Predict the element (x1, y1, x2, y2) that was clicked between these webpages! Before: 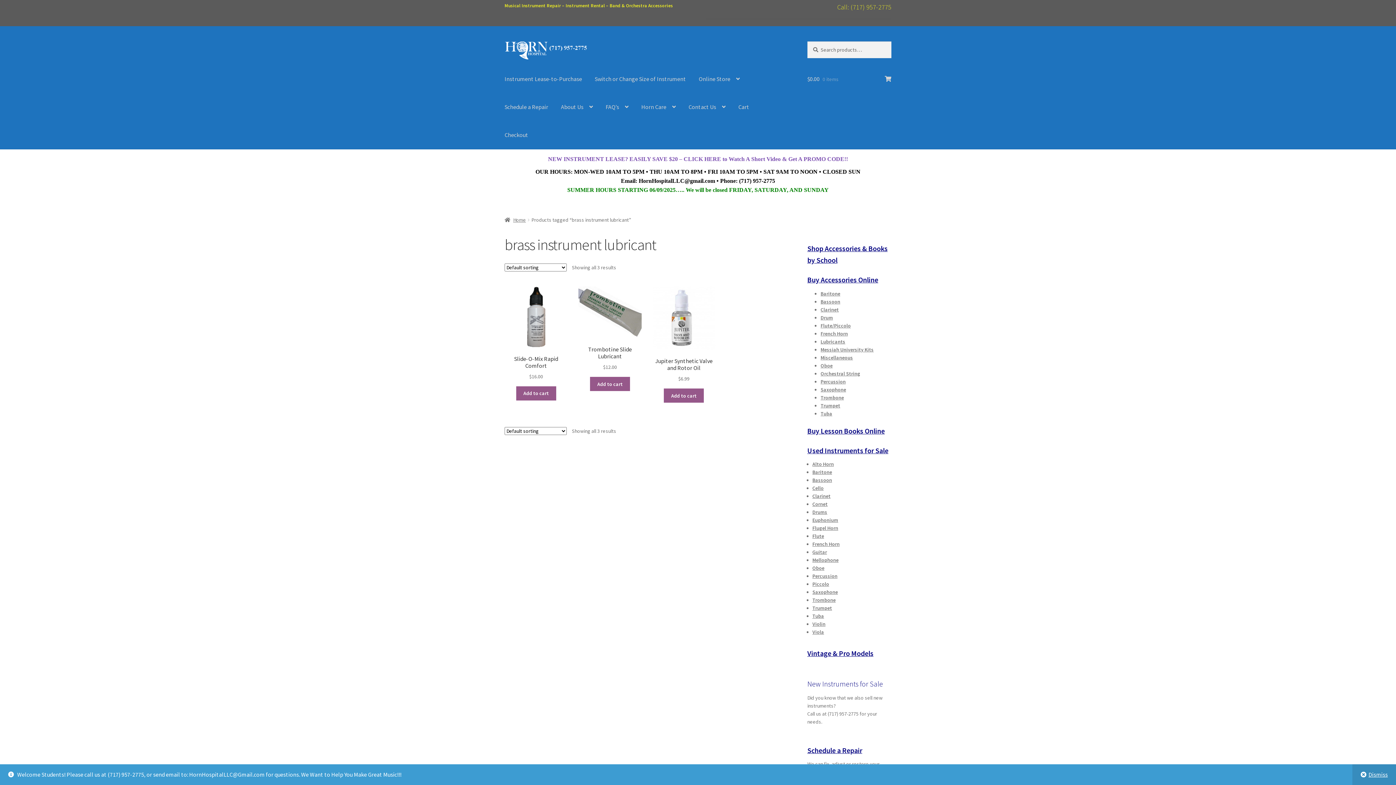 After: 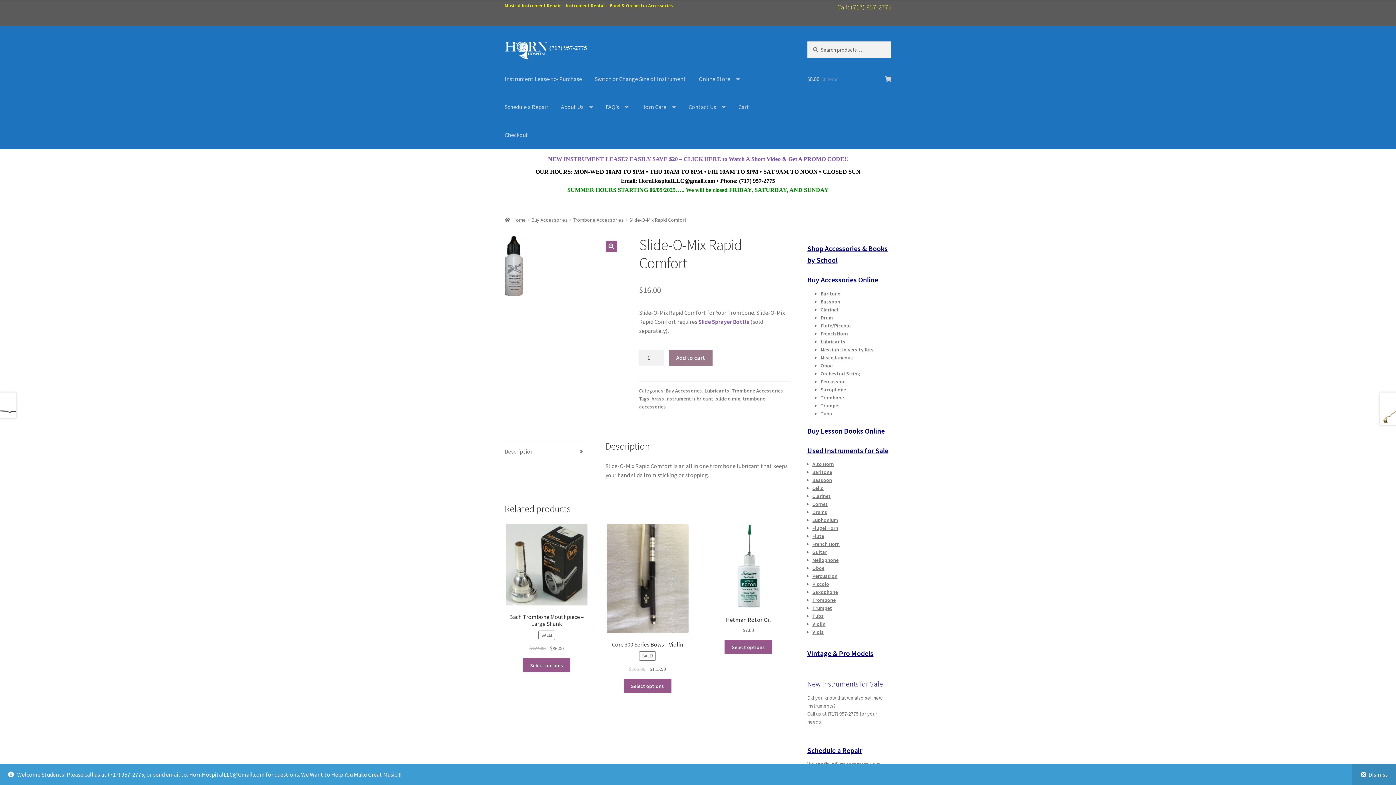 Action: bbox: (504, 286, 567, 380) label: Slide-O-Mix Rapid Comfort
$16.00